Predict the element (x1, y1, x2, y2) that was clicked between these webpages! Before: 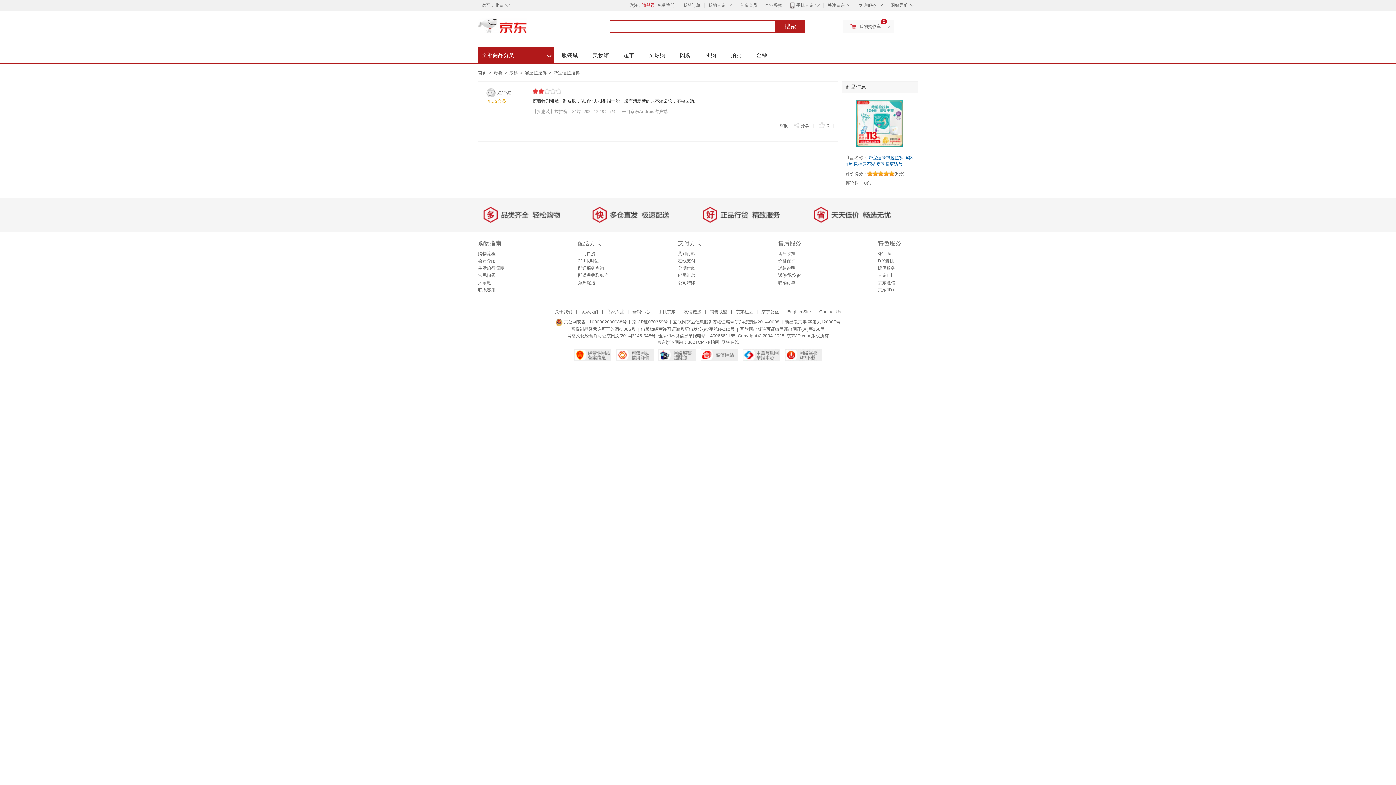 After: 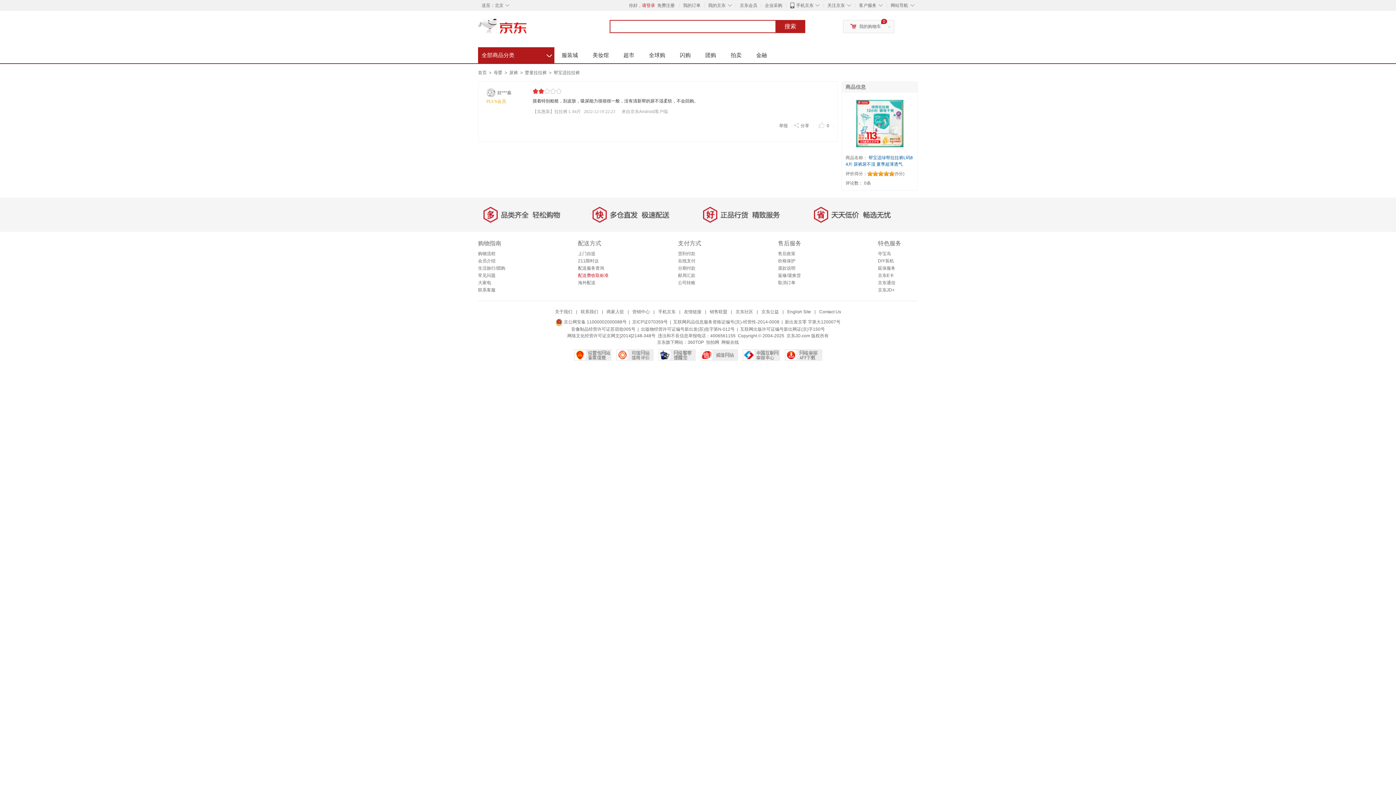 Action: bbox: (578, 273, 608, 278) label: 配送费收取标准